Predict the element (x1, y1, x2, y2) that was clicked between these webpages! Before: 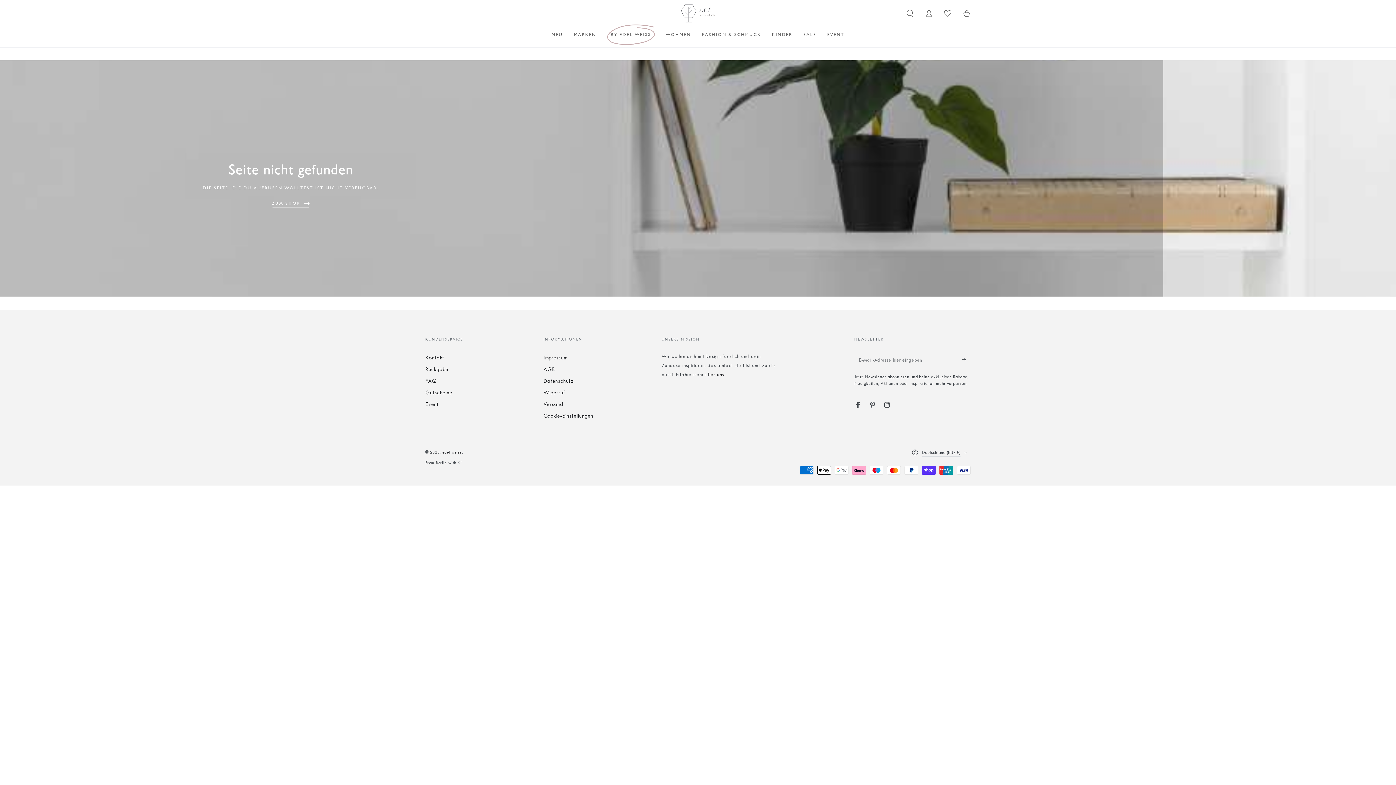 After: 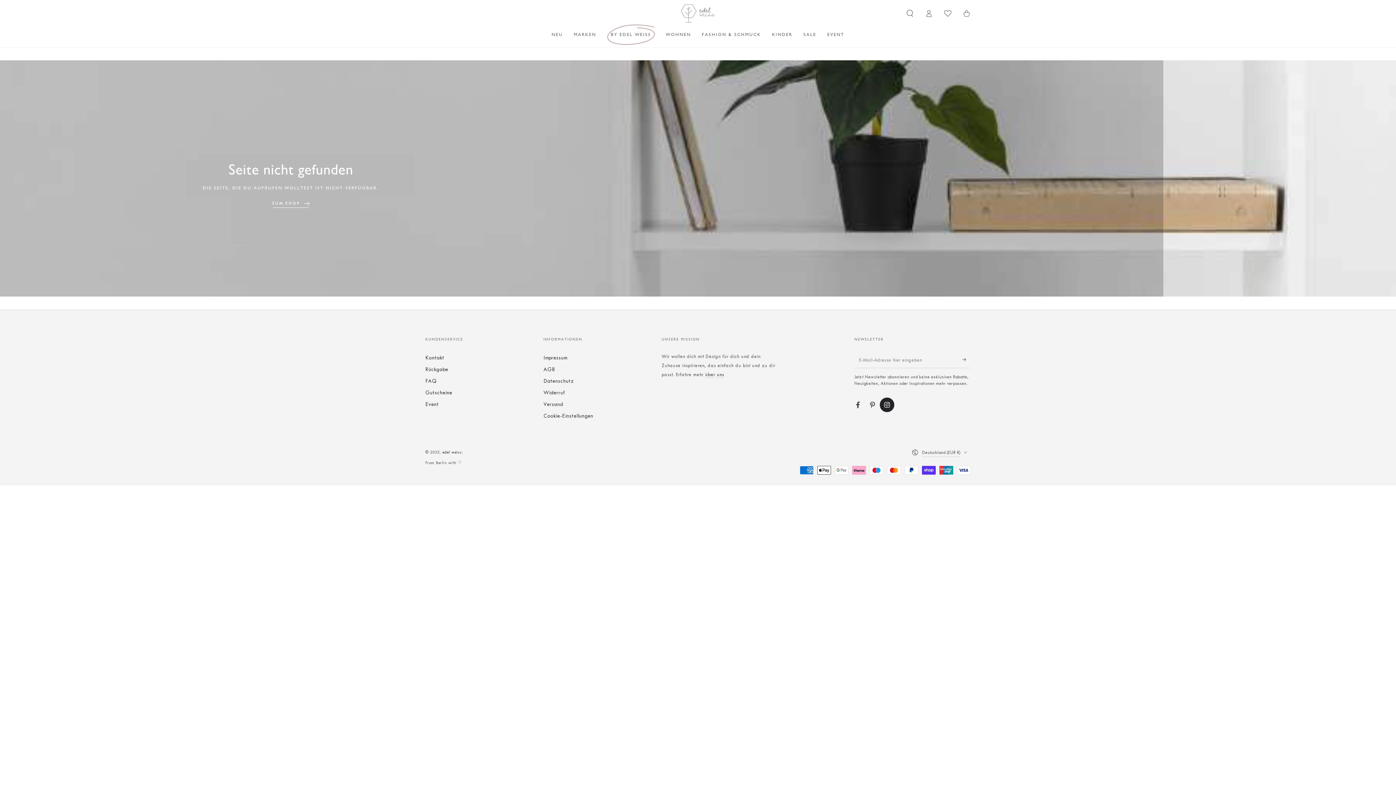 Action: label: Instagram bbox: (880, 397, 894, 412)